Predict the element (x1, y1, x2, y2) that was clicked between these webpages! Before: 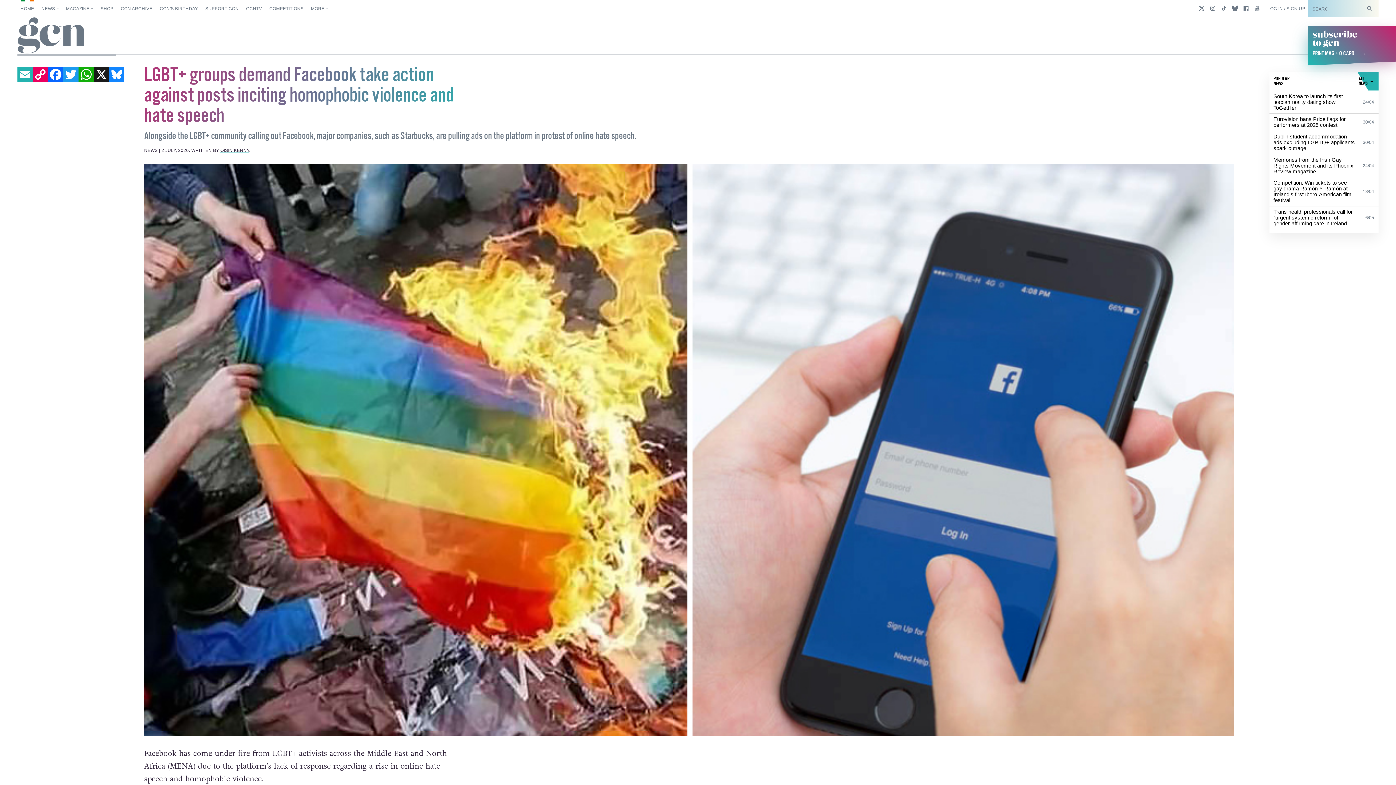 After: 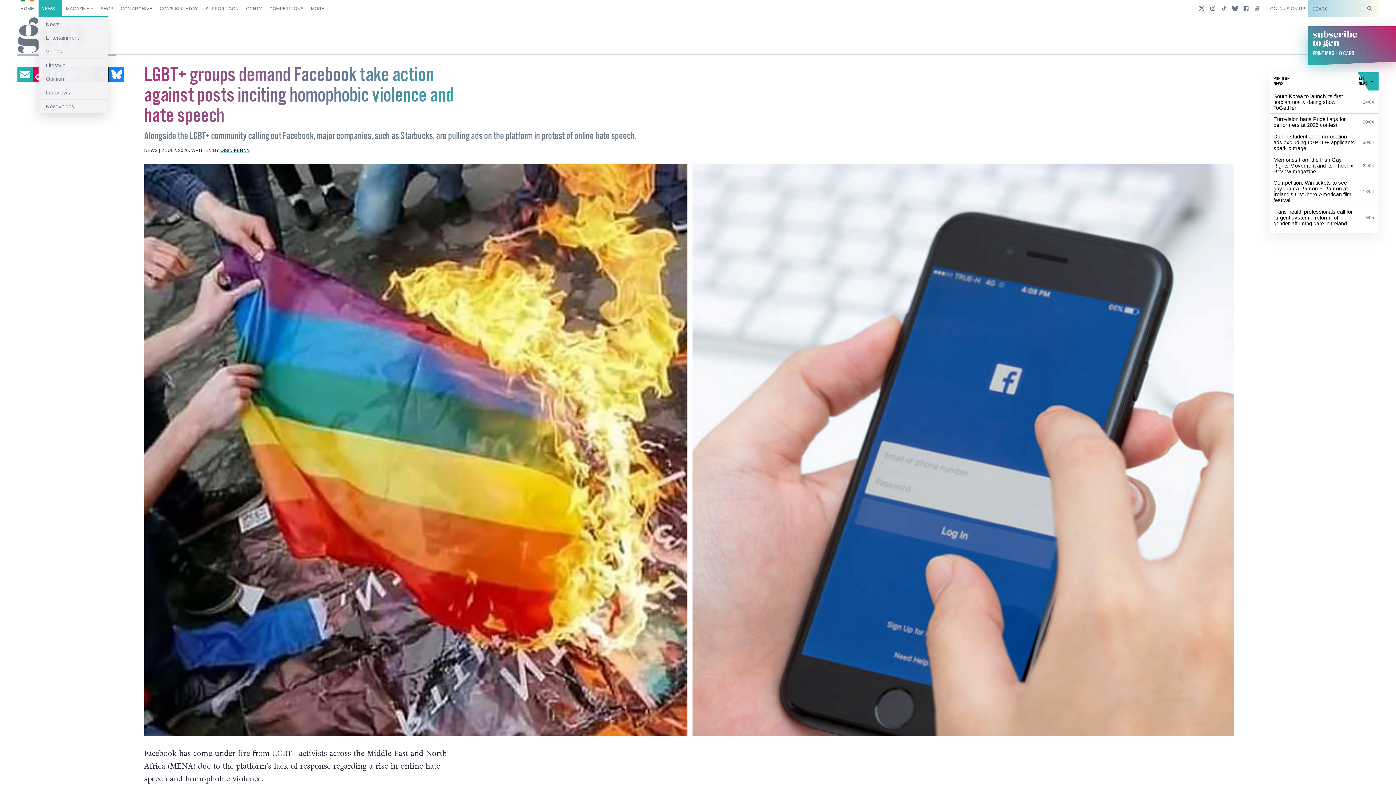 Action: label: NEWS bbox: (38, 0, 61, 17)